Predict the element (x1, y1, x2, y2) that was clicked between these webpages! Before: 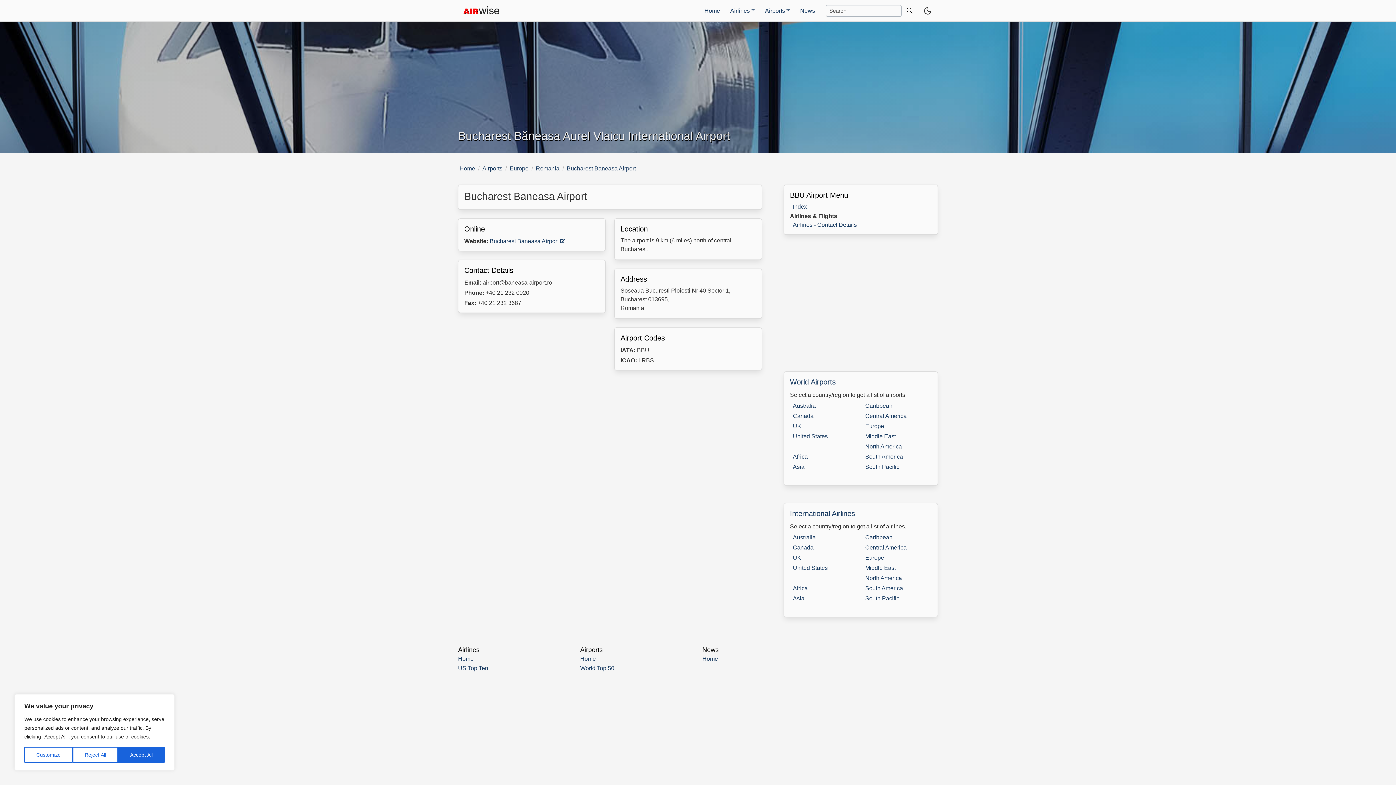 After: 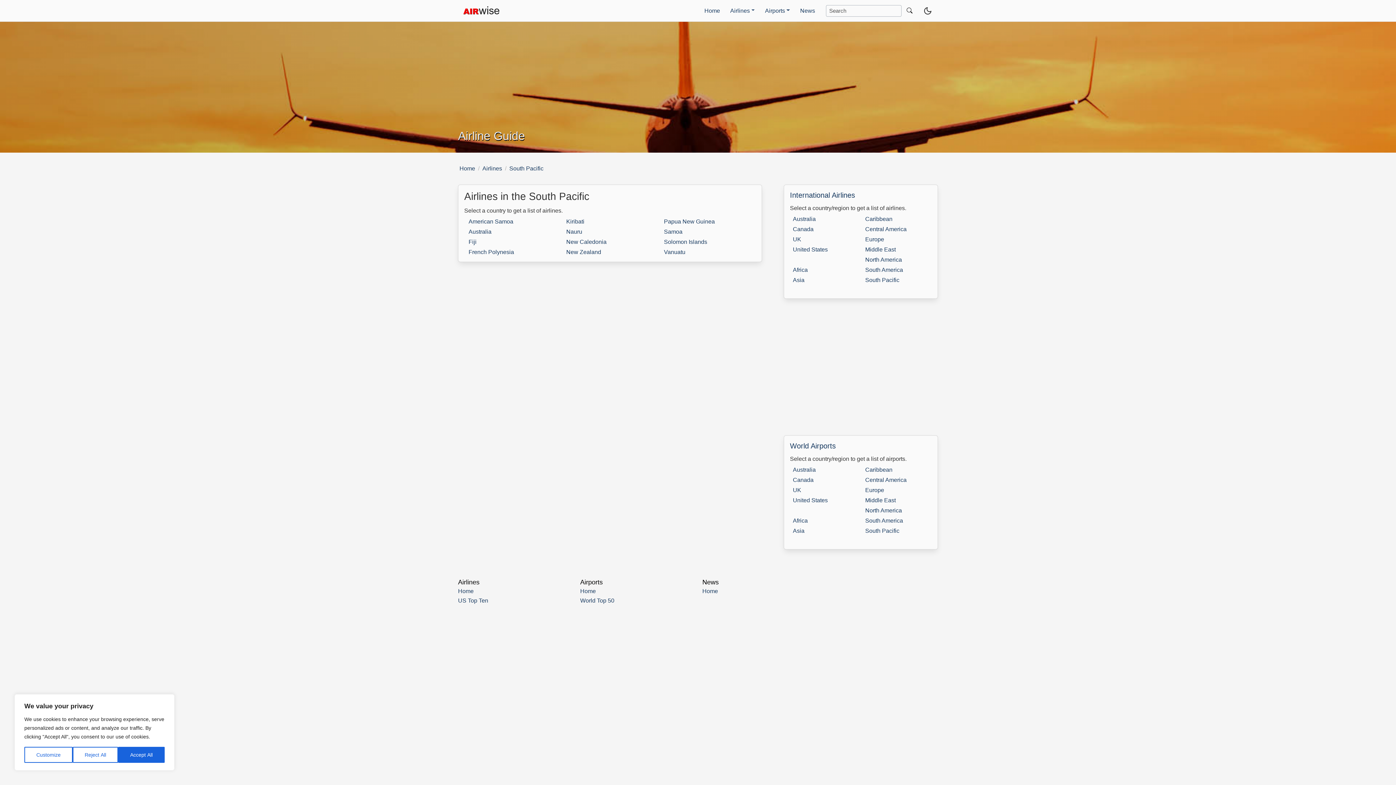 Action: label: South Pacific bbox: (865, 595, 899, 601)